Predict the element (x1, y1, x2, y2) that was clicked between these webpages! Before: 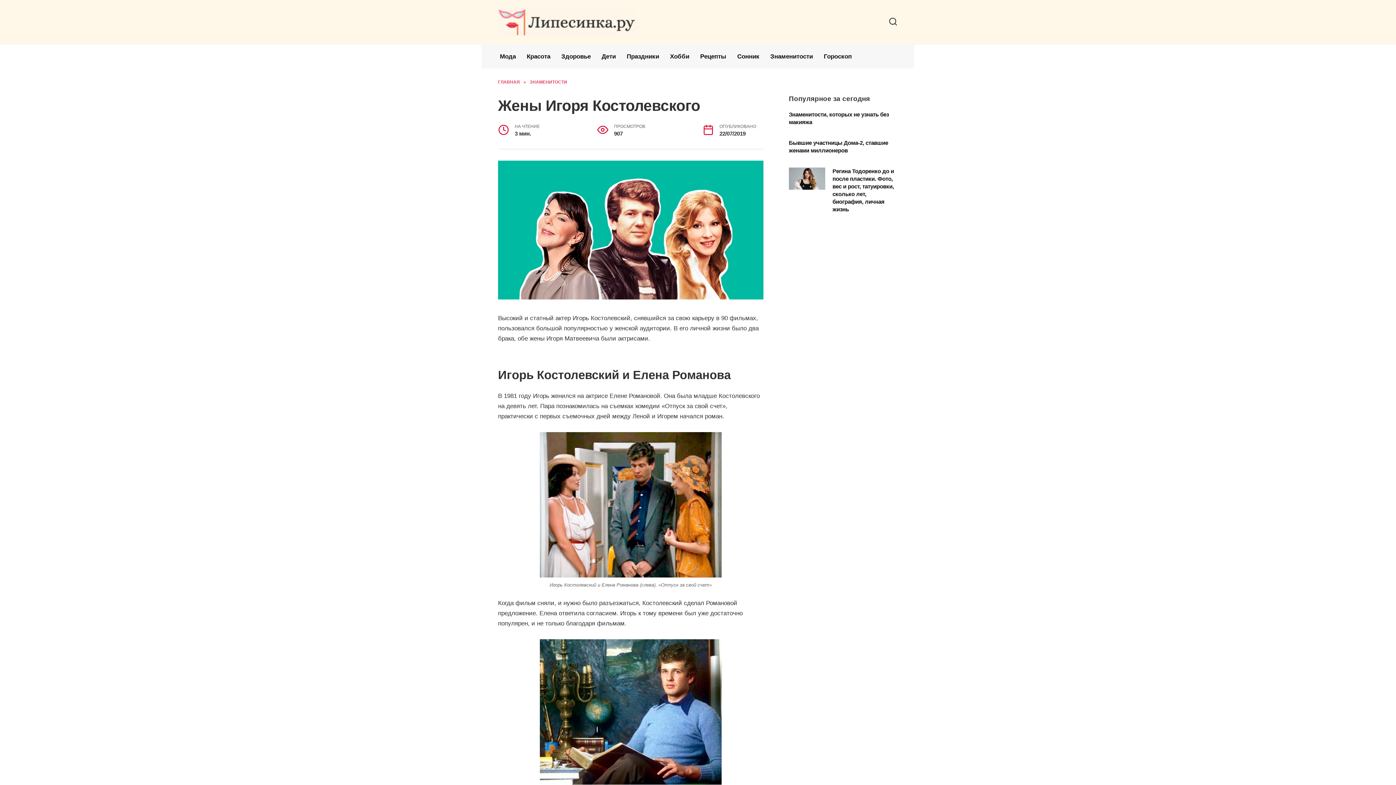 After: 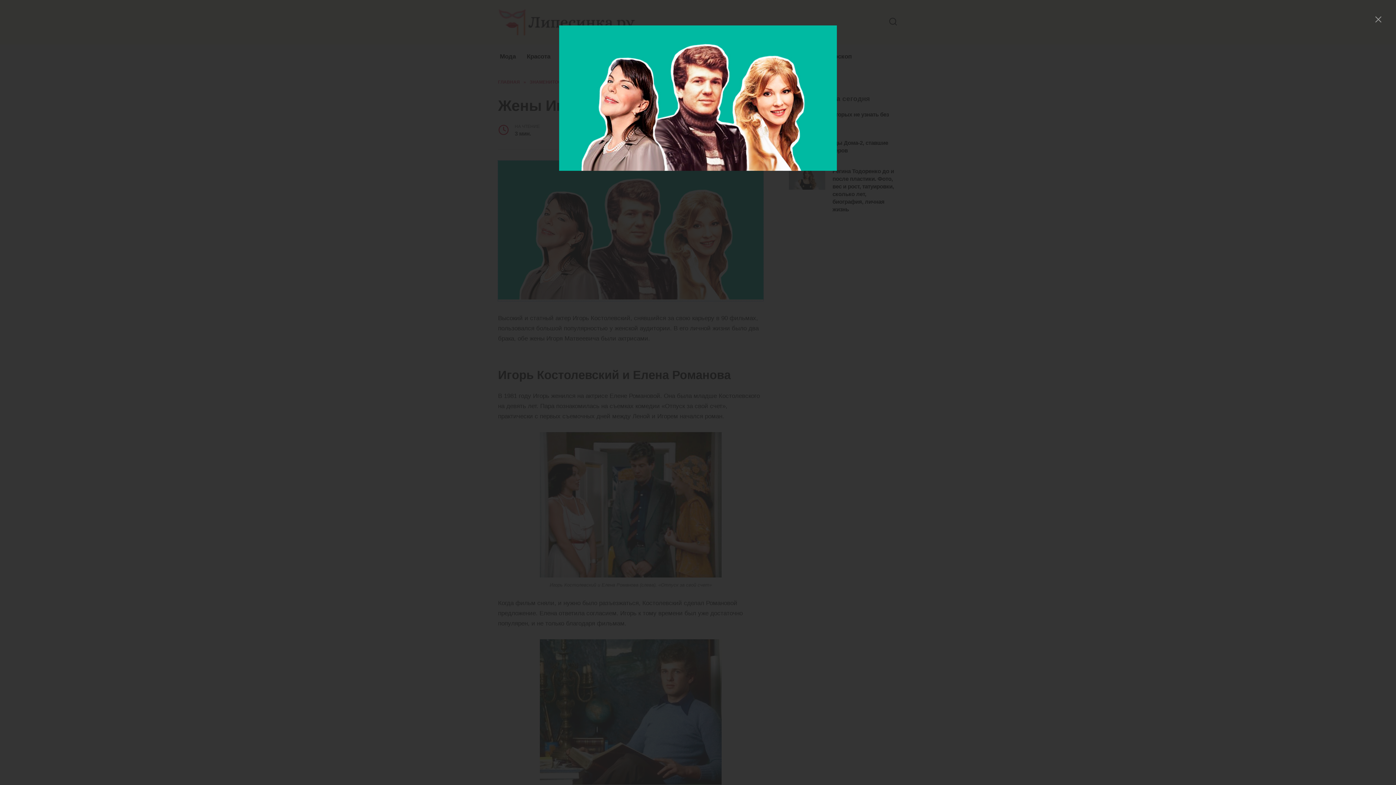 Action: bbox: (498, 294, 763, 301)